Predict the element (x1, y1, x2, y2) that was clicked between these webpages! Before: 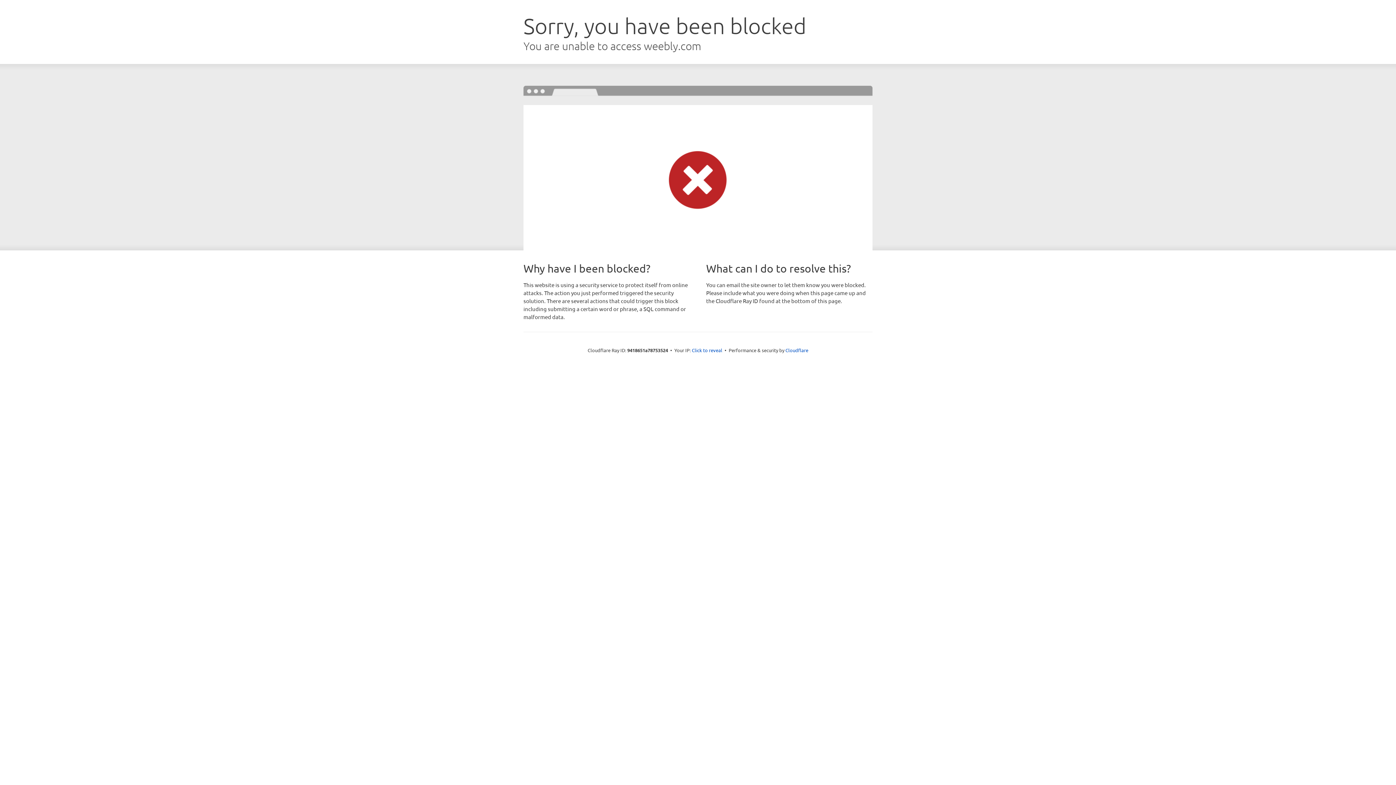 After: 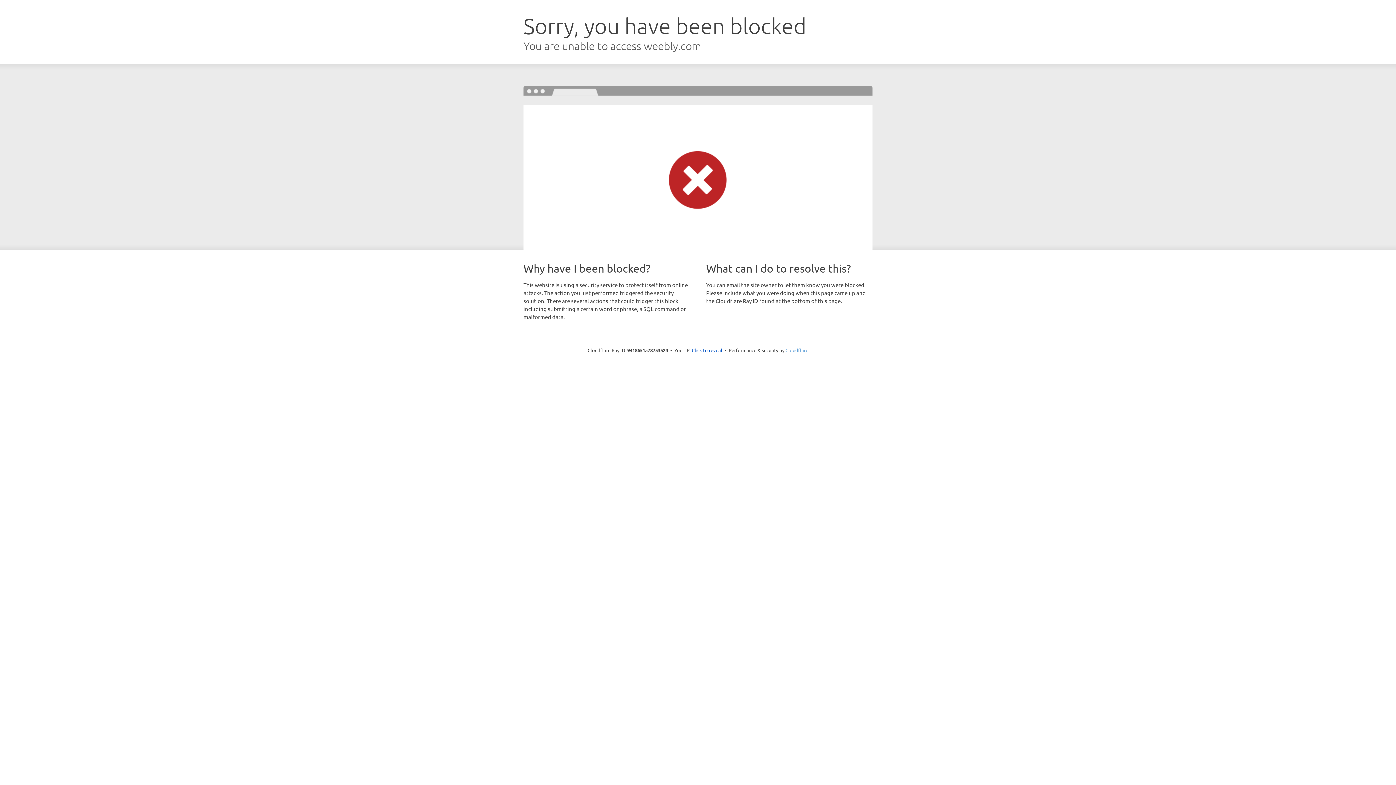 Action: bbox: (785, 347, 808, 353) label: Cloudflare